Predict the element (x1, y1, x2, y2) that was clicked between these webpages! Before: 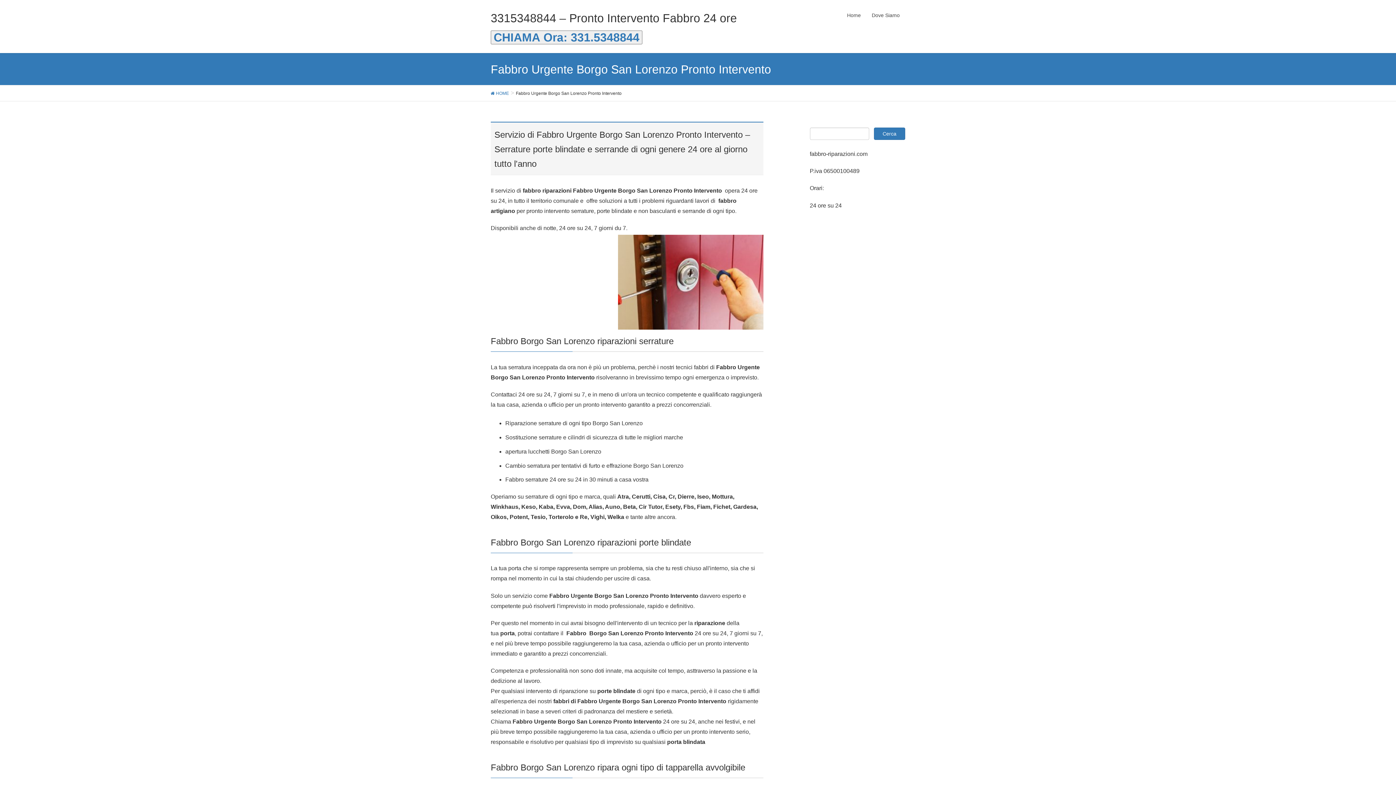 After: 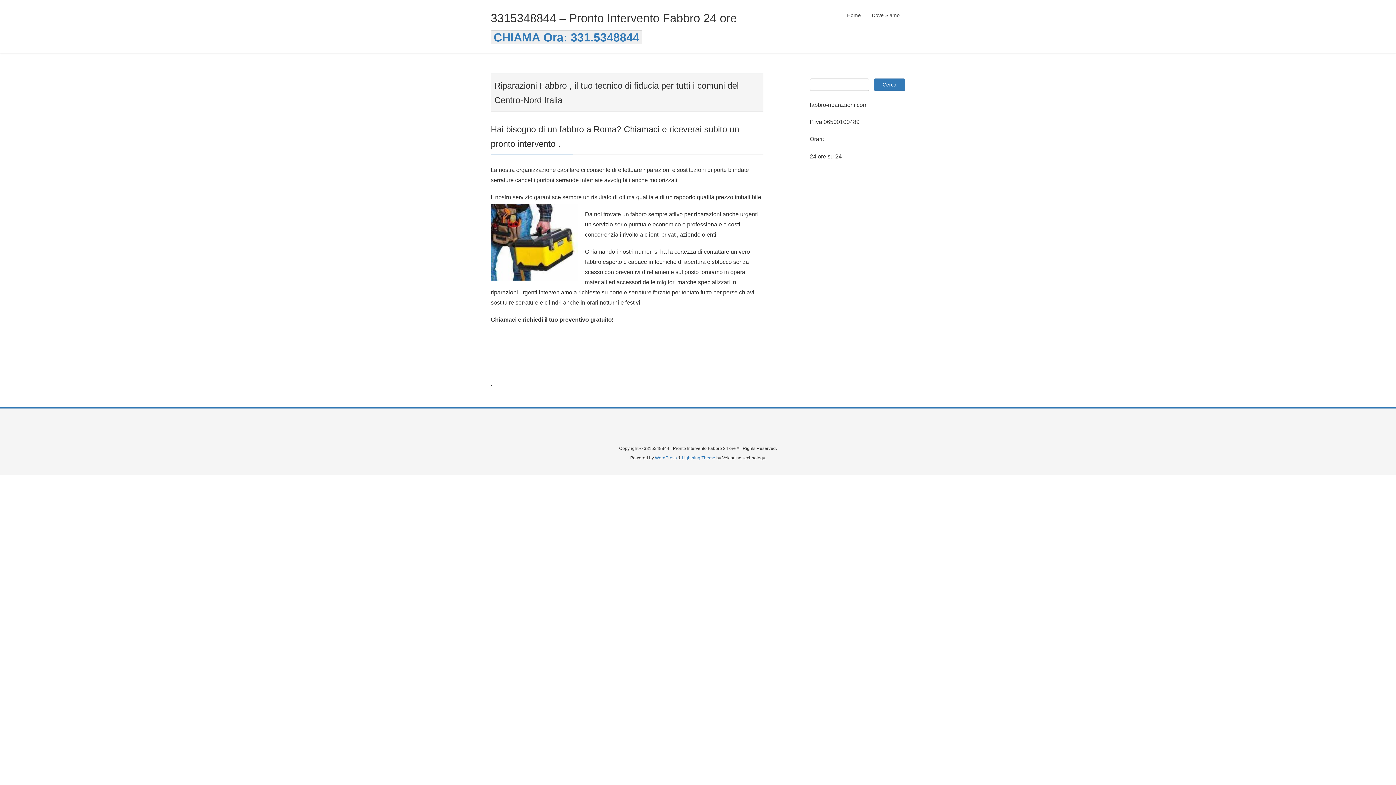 Action: label: 3315348844 – Pronto Intervento Fabbro 24 ore bbox: (490, 11, 737, 24)